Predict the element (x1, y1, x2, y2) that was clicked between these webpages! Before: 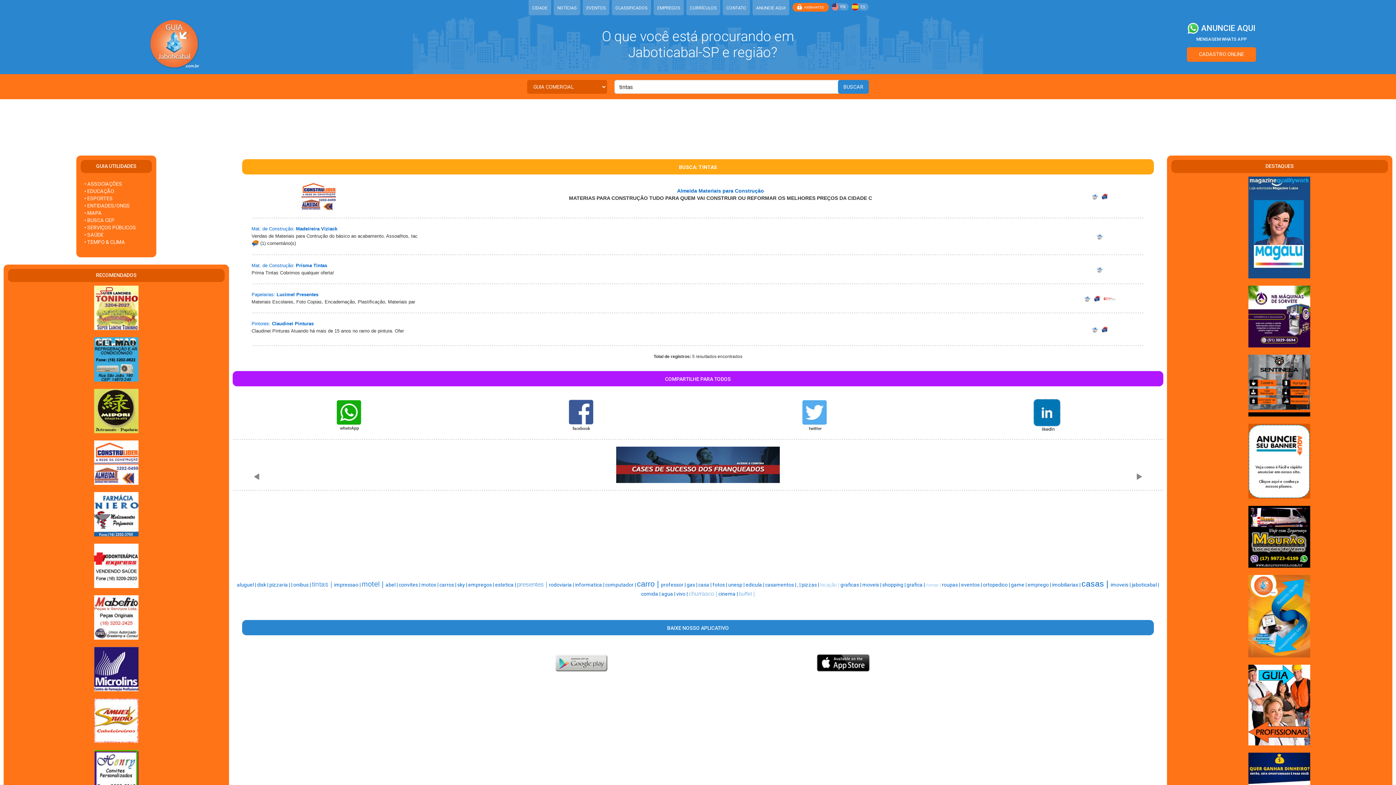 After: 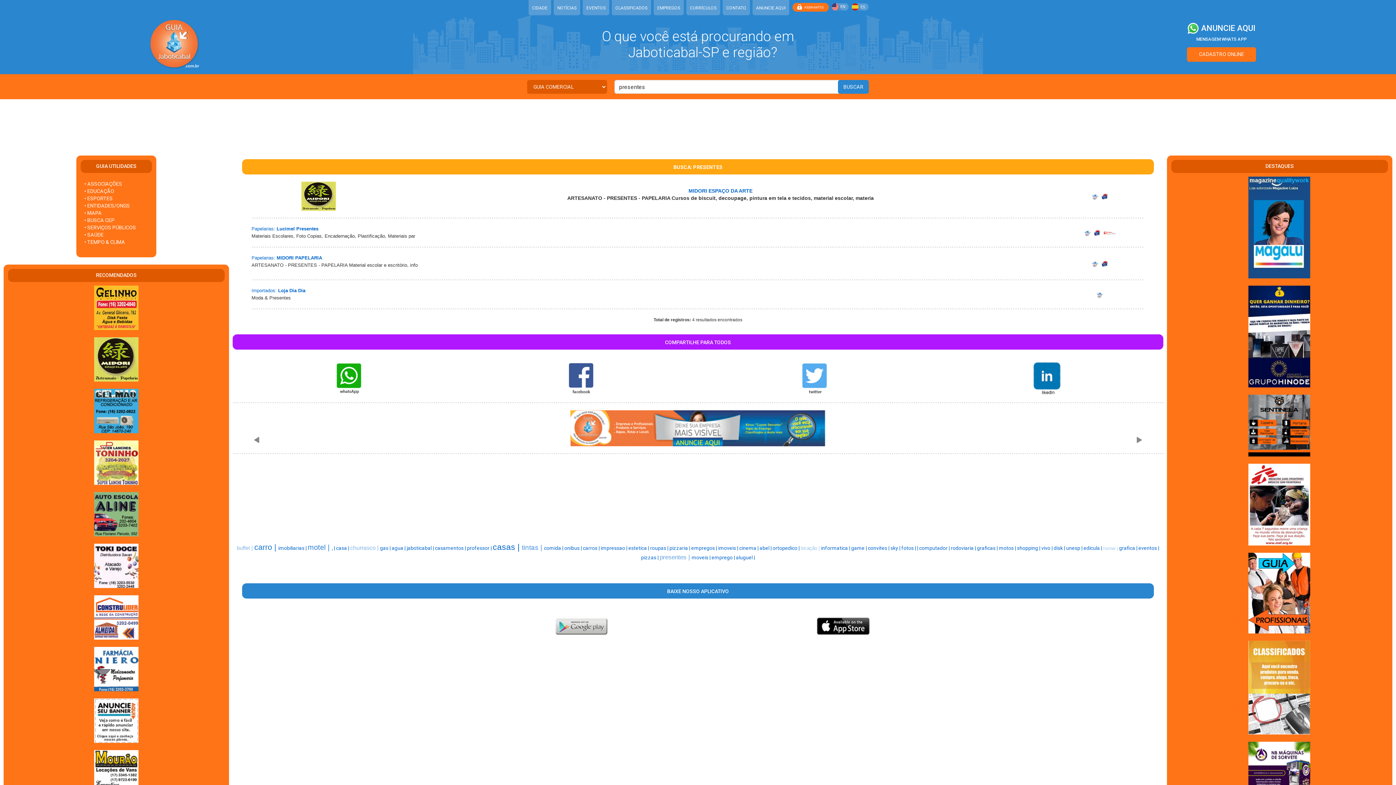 Action: label: presentes |  bbox: (517, 581, 549, 588)